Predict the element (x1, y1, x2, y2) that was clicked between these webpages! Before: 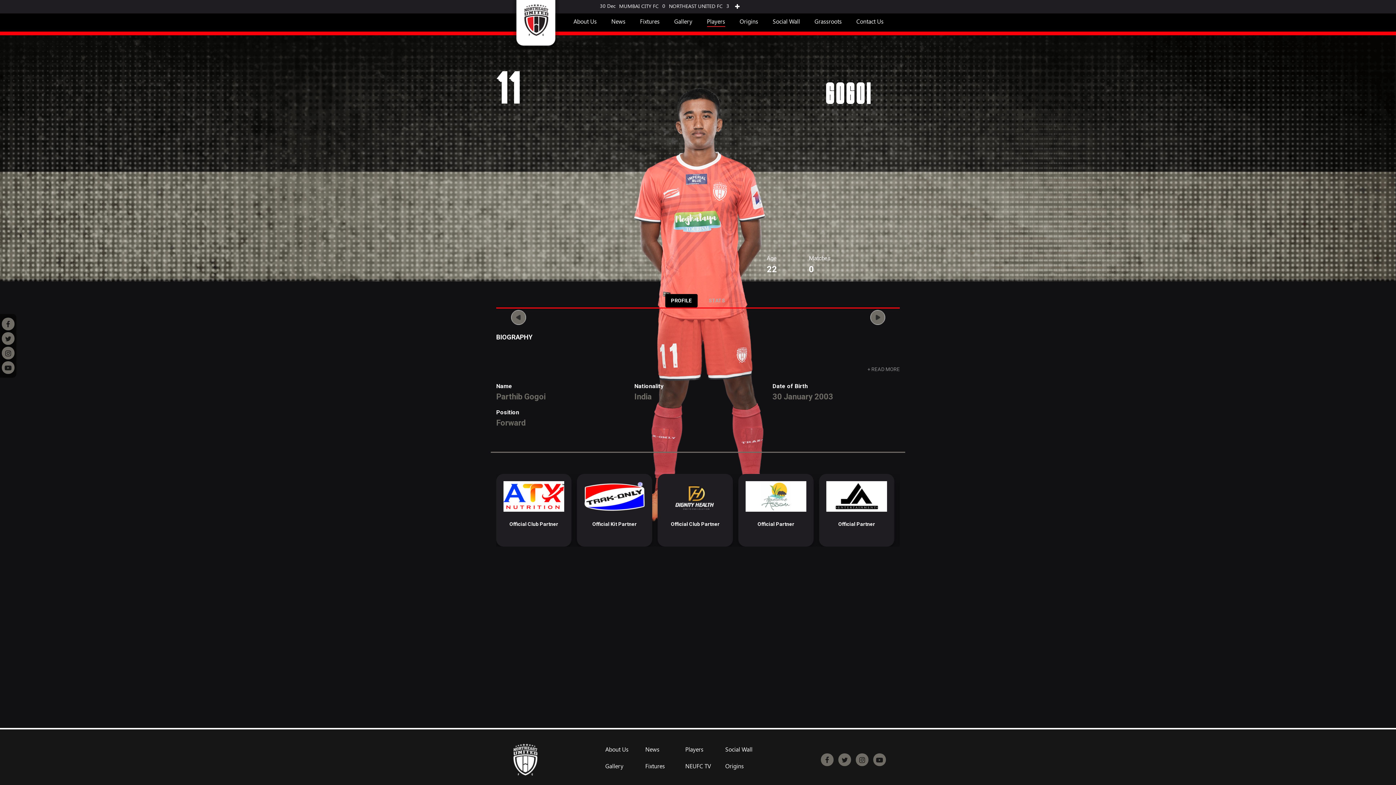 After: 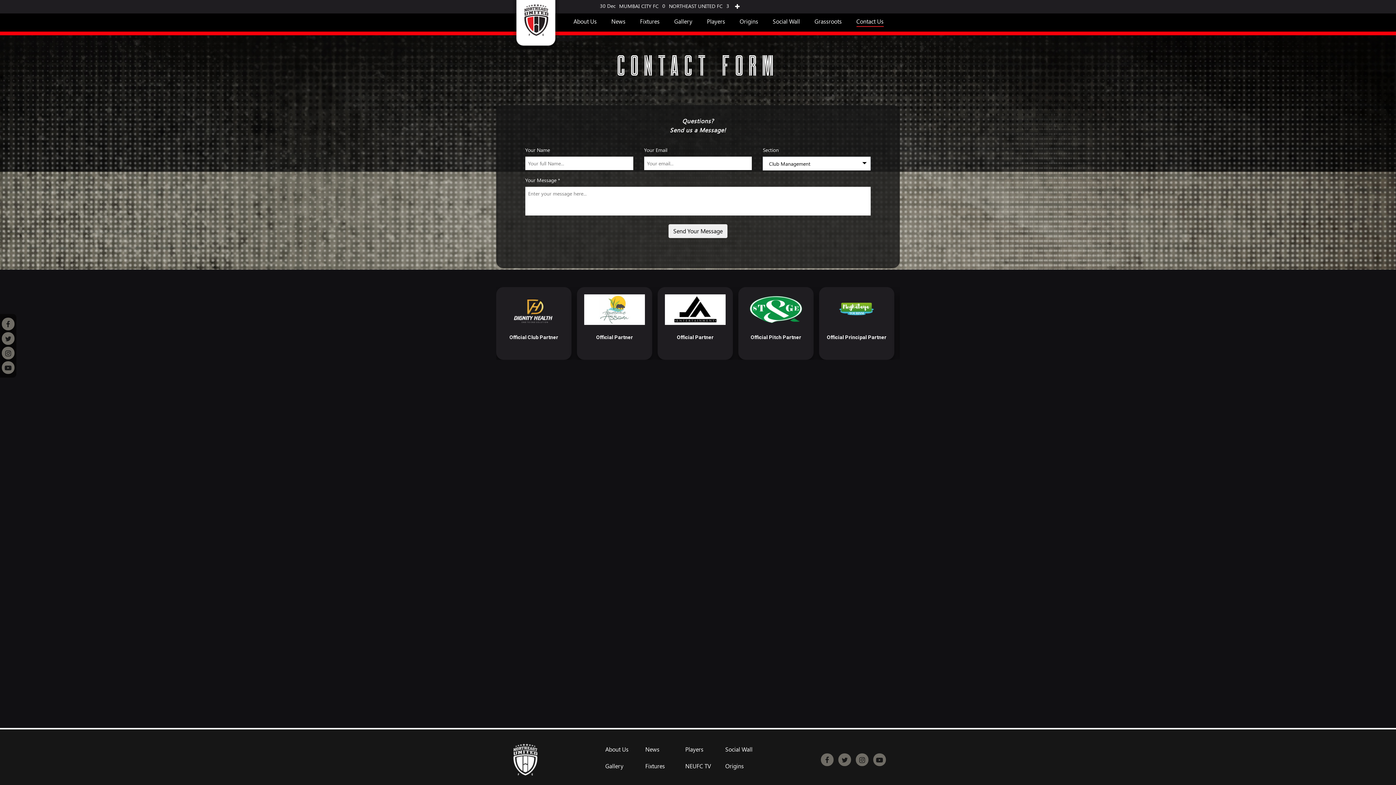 Action: label: Contact Us bbox: (856, 16, 883, 26)